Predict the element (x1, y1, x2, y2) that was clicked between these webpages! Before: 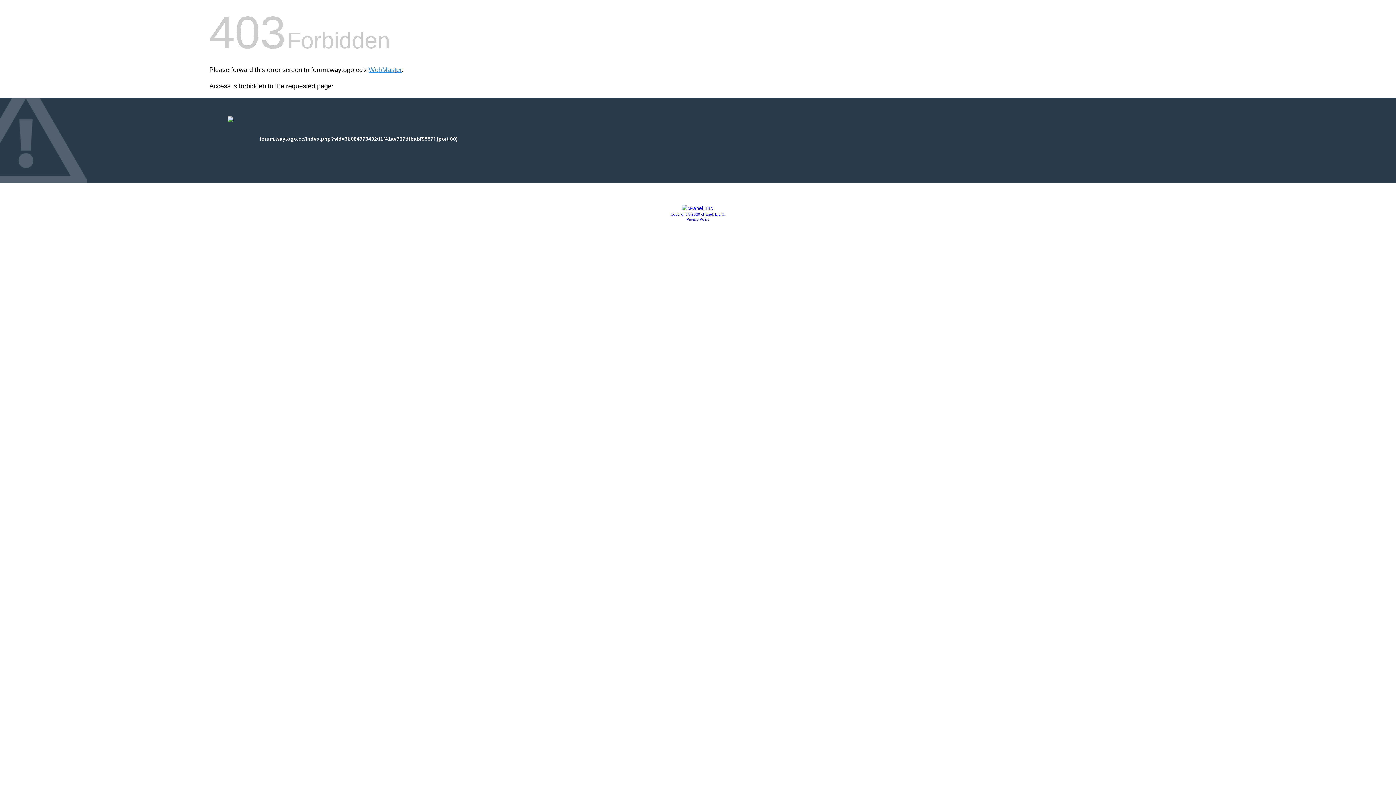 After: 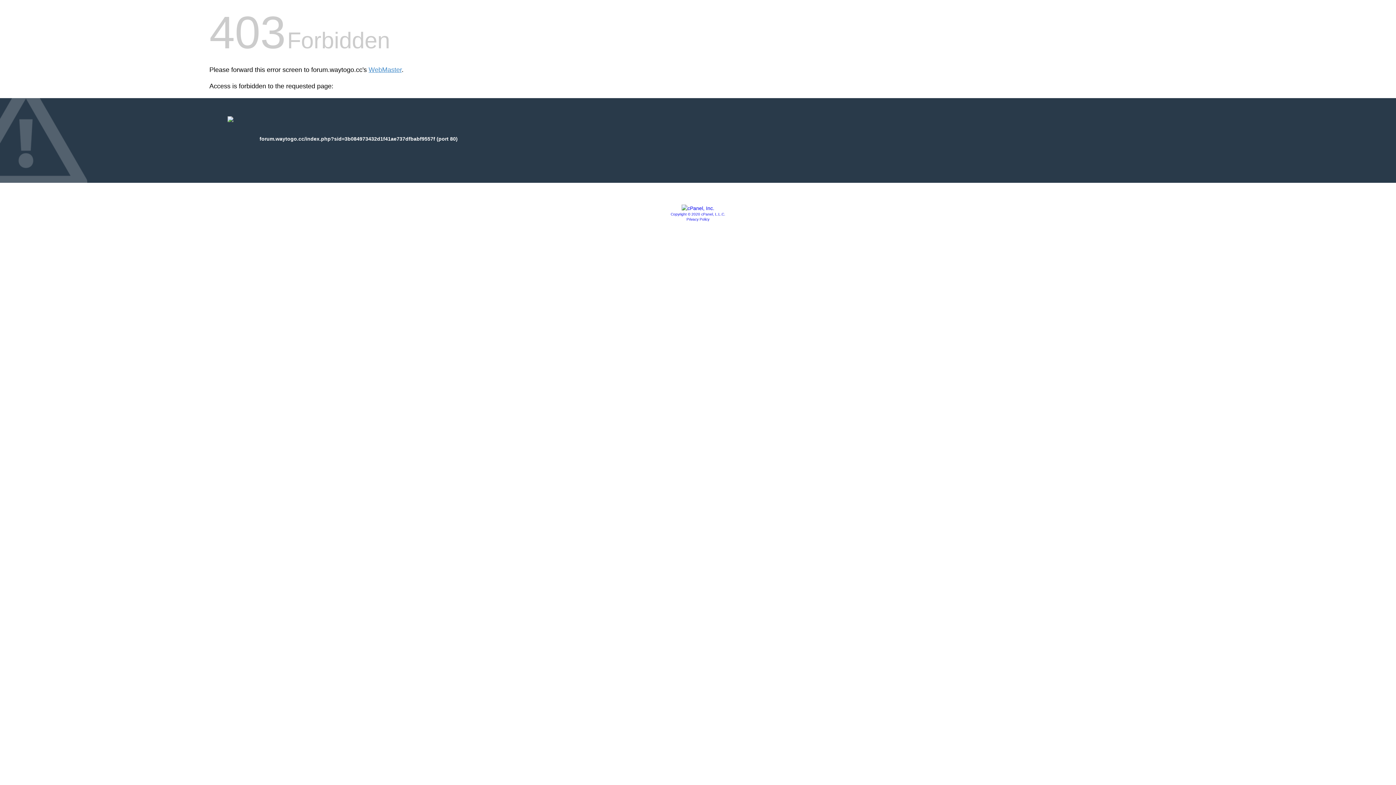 Action: bbox: (670, 212, 725, 216) label: Copyright © 2020 cPanel, L.L.C.